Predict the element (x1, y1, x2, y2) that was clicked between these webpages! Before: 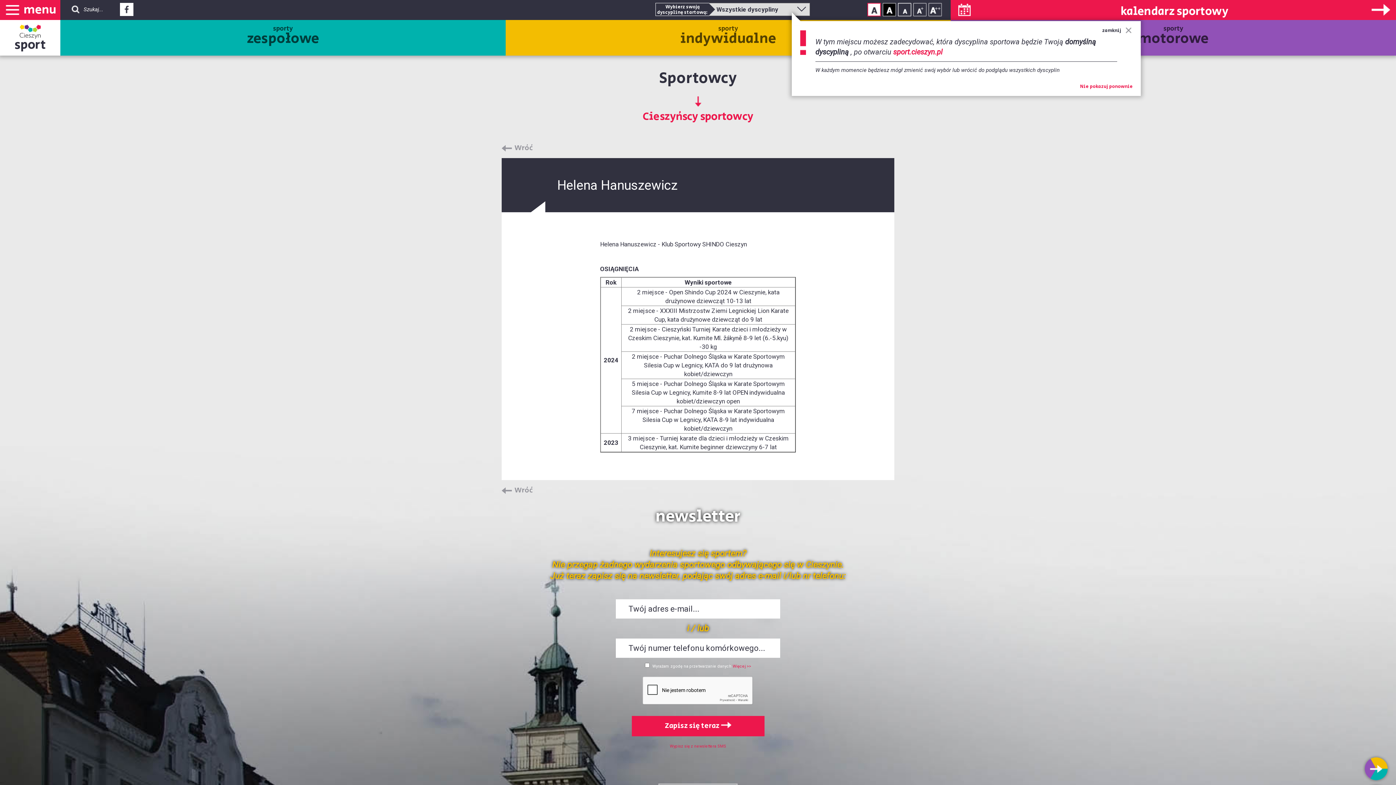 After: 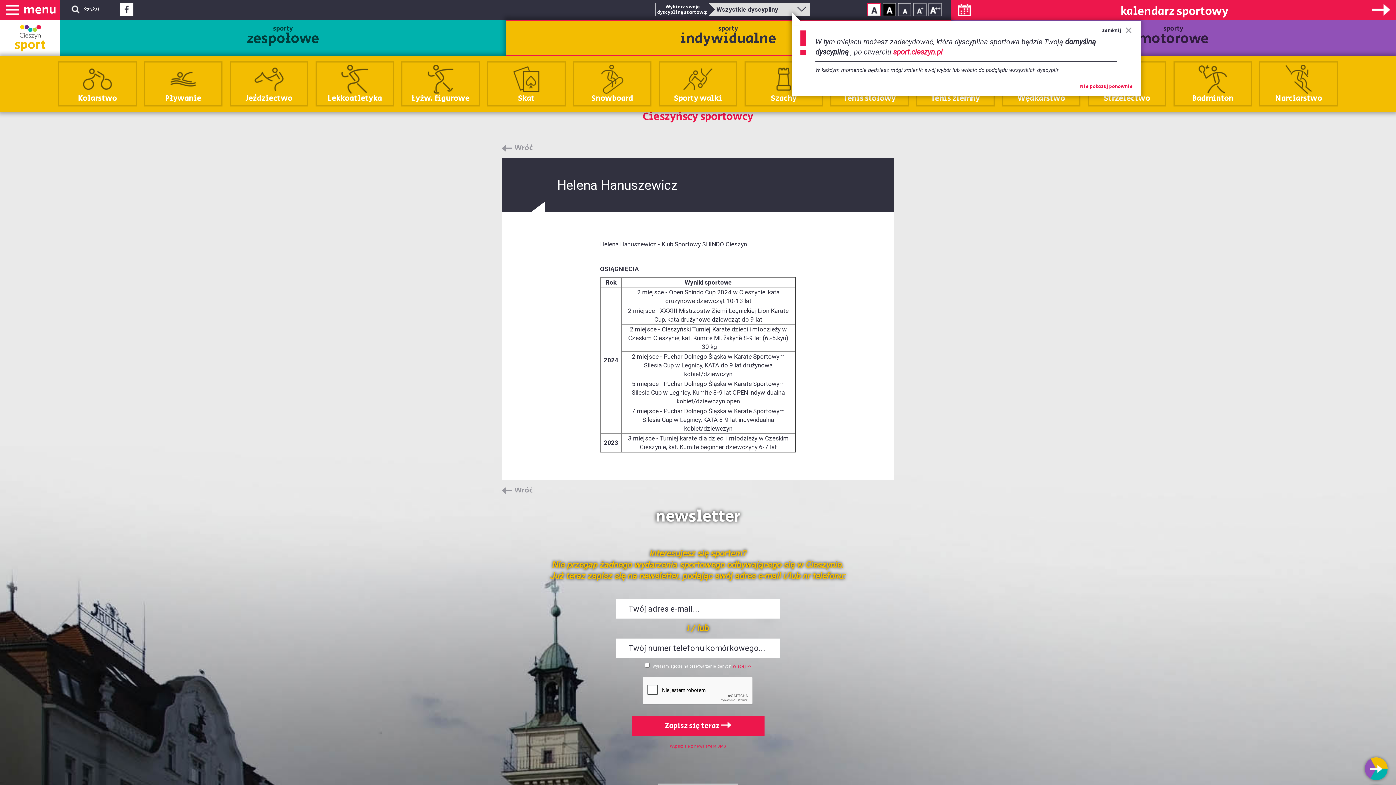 Action: label: sporty
indywidualne bbox: (505, 20, 951, 55)